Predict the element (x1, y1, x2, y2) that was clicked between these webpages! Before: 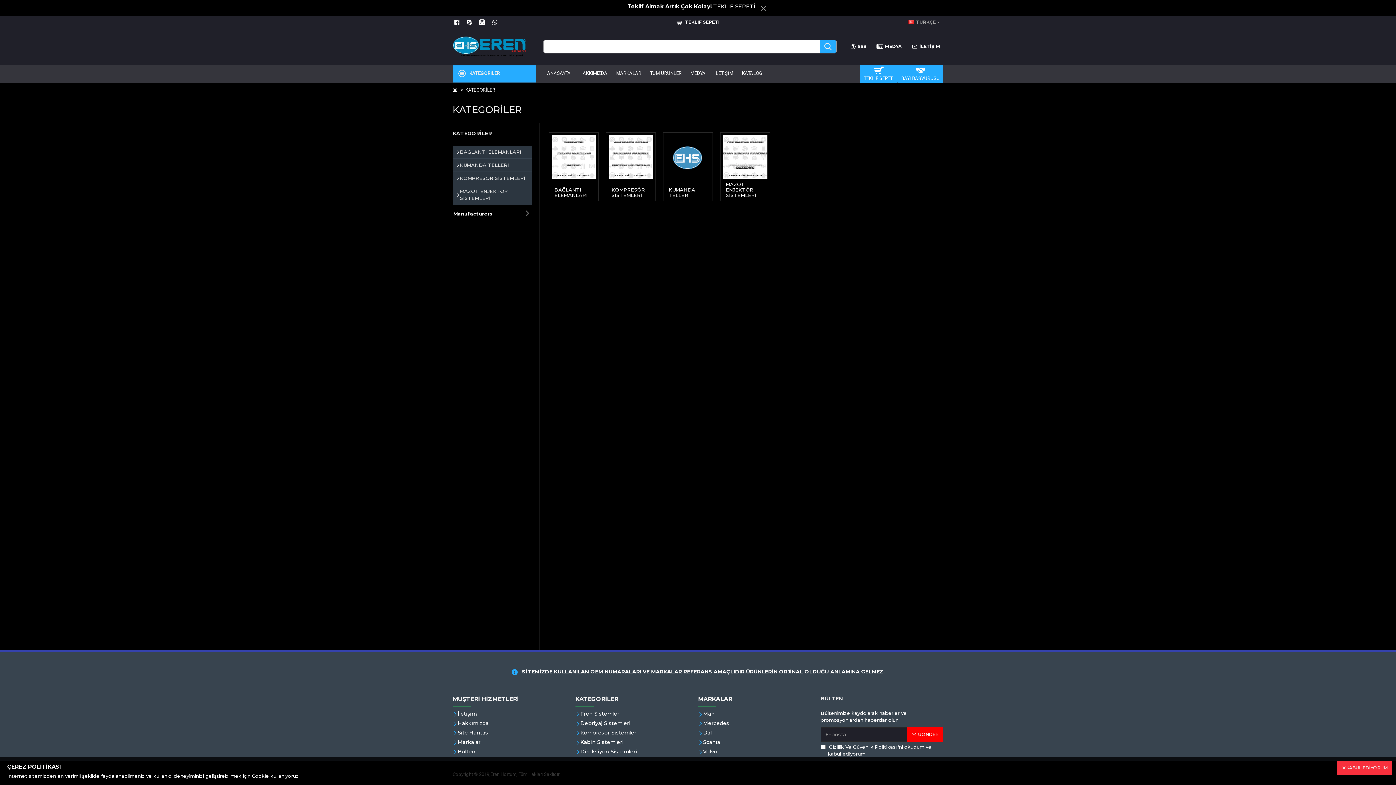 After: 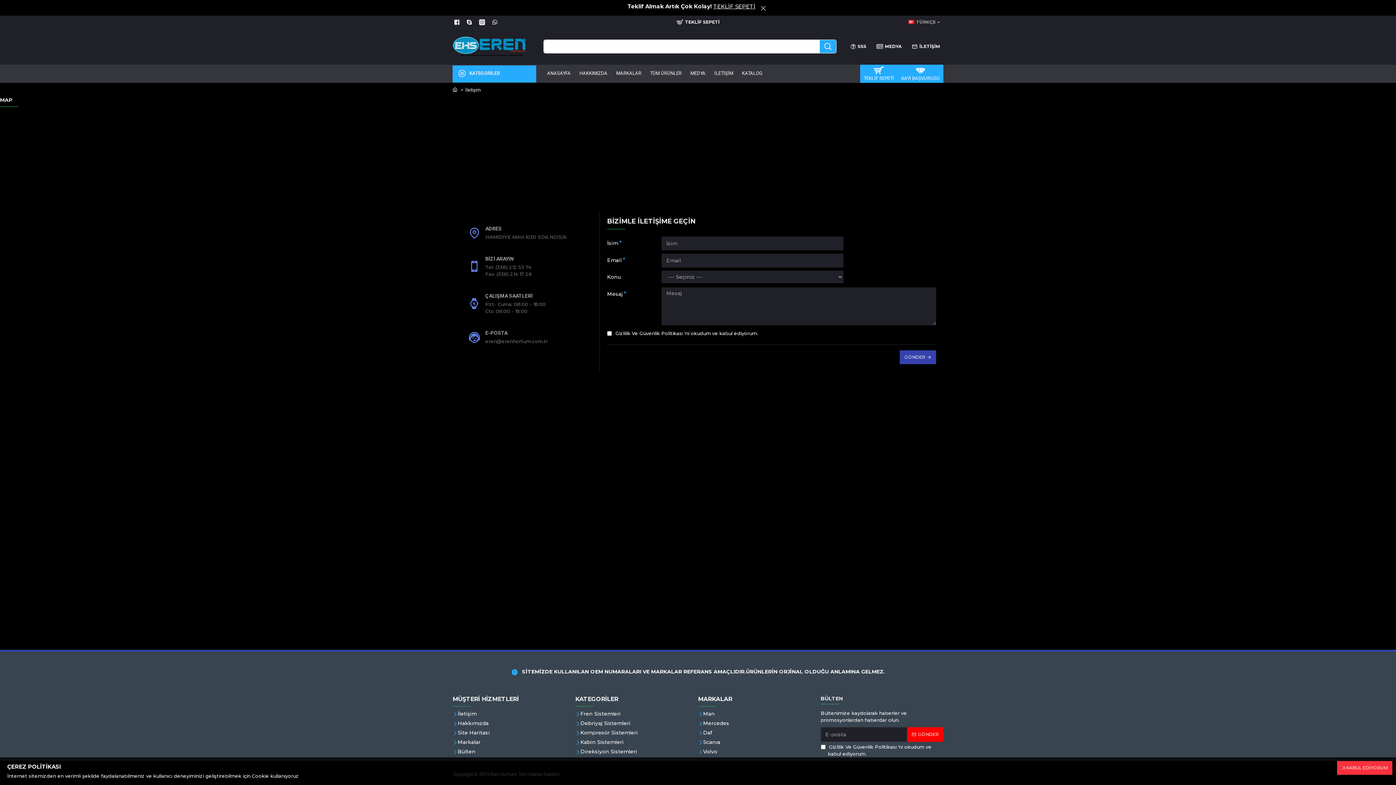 Action: label: İLETİŞİM bbox: (908, 40, 943, 53)